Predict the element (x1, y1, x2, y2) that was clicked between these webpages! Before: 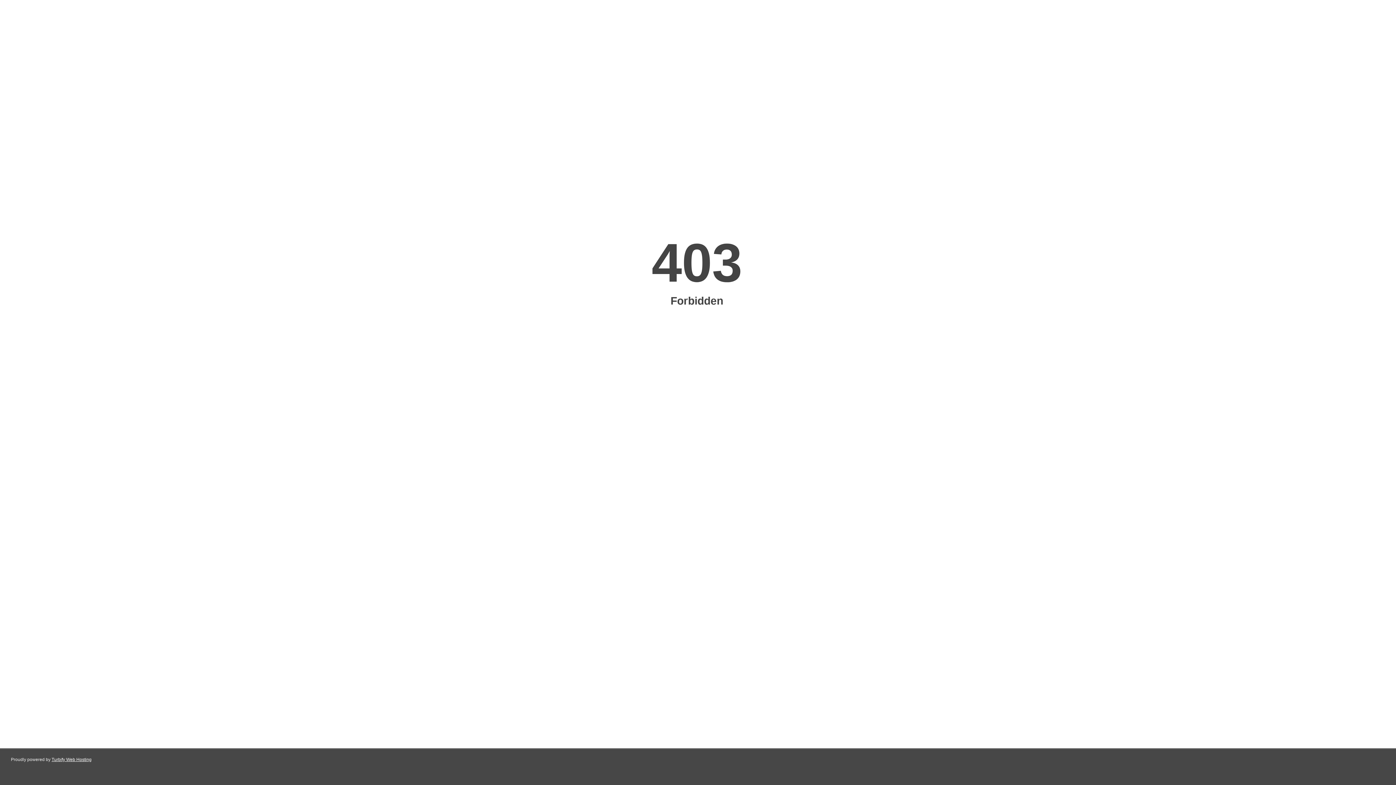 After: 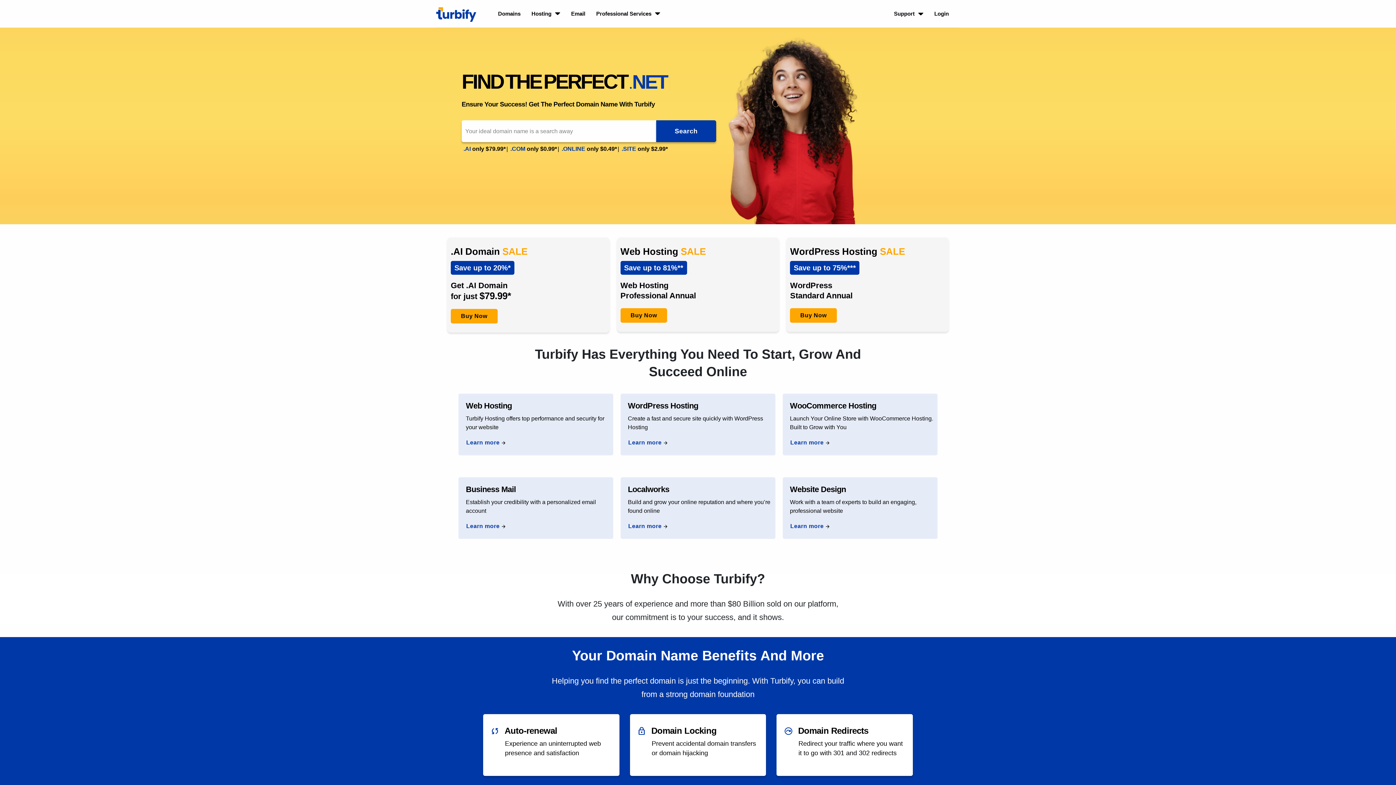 Action: label: Turbify Web Hosting bbox: (51, 757, 91, 762)